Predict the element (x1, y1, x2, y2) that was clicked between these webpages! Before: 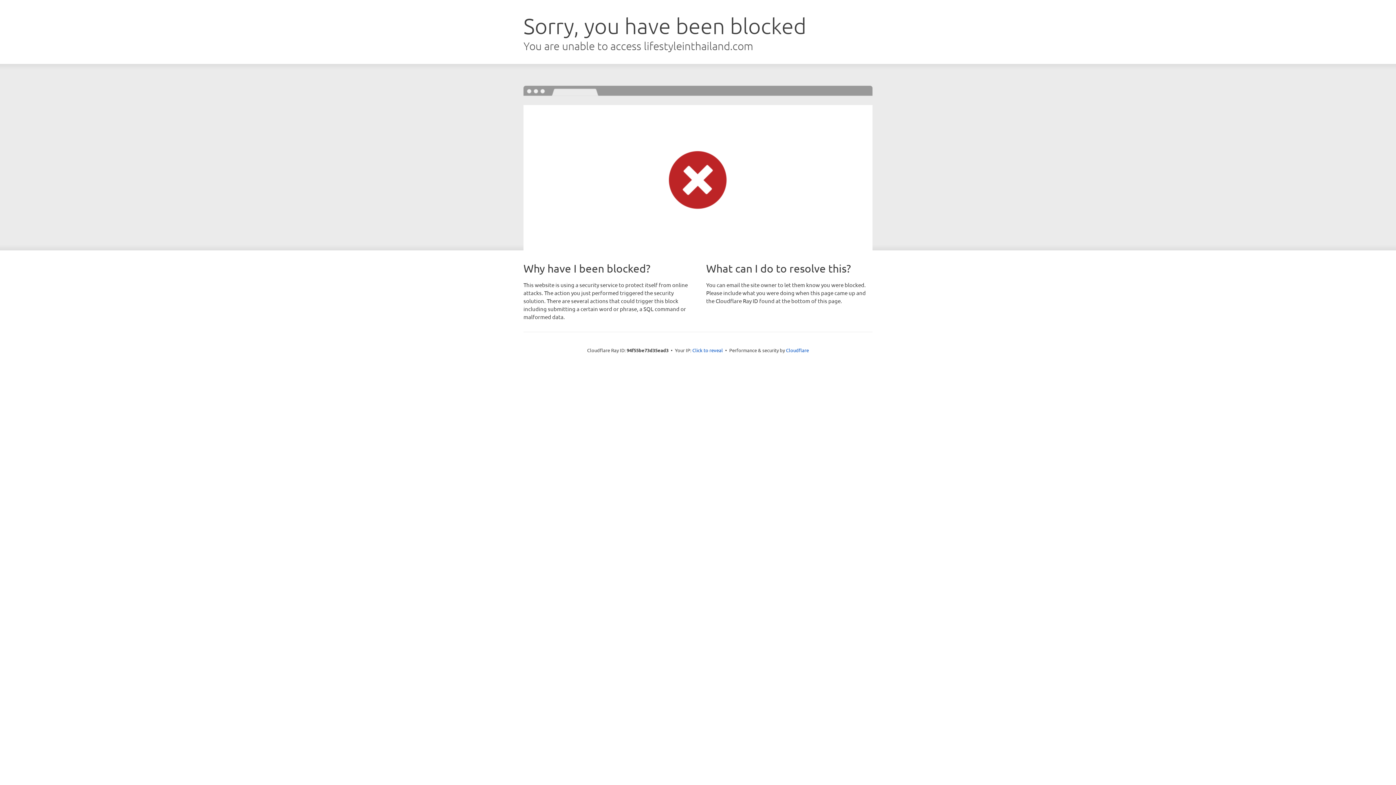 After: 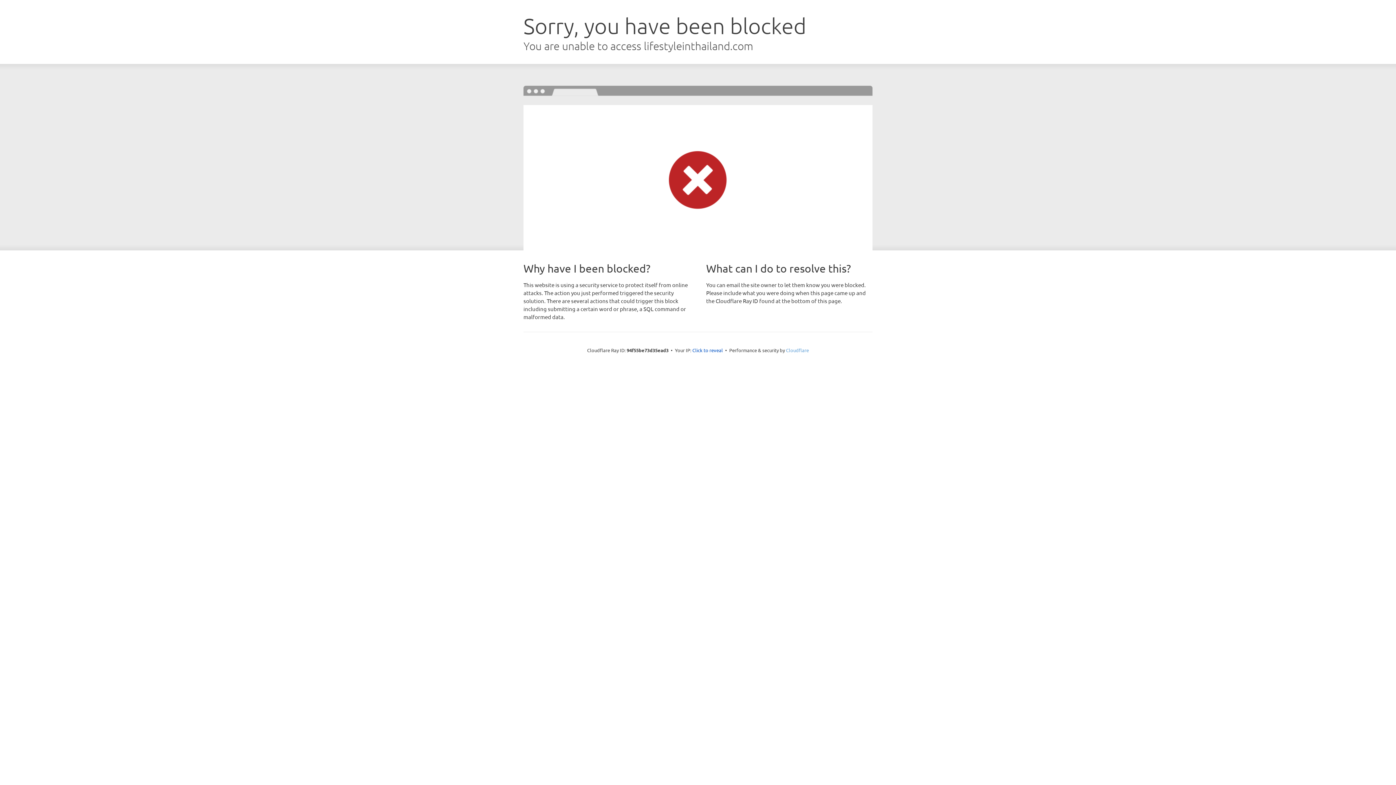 Action: label: Cloudflare bbox: (786, 347, 809, 353)